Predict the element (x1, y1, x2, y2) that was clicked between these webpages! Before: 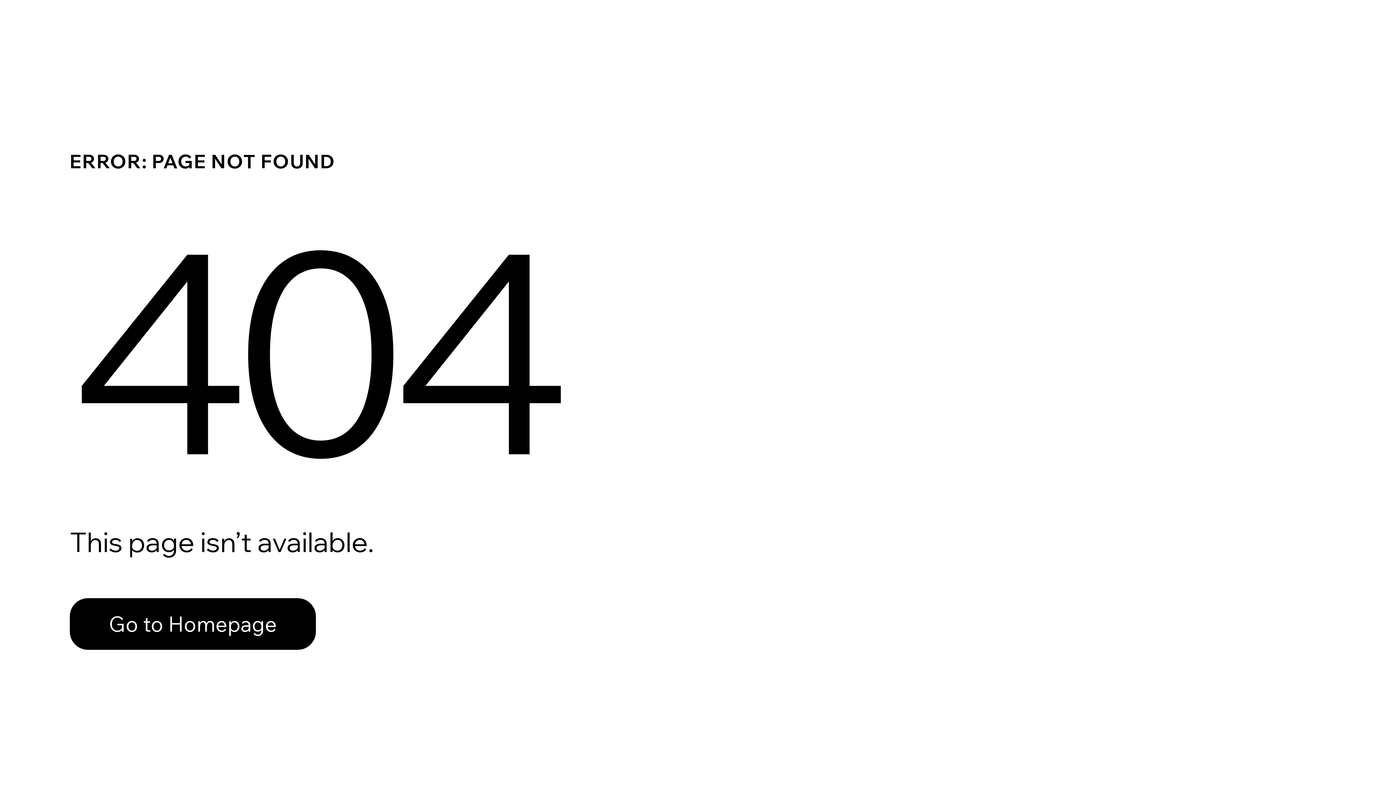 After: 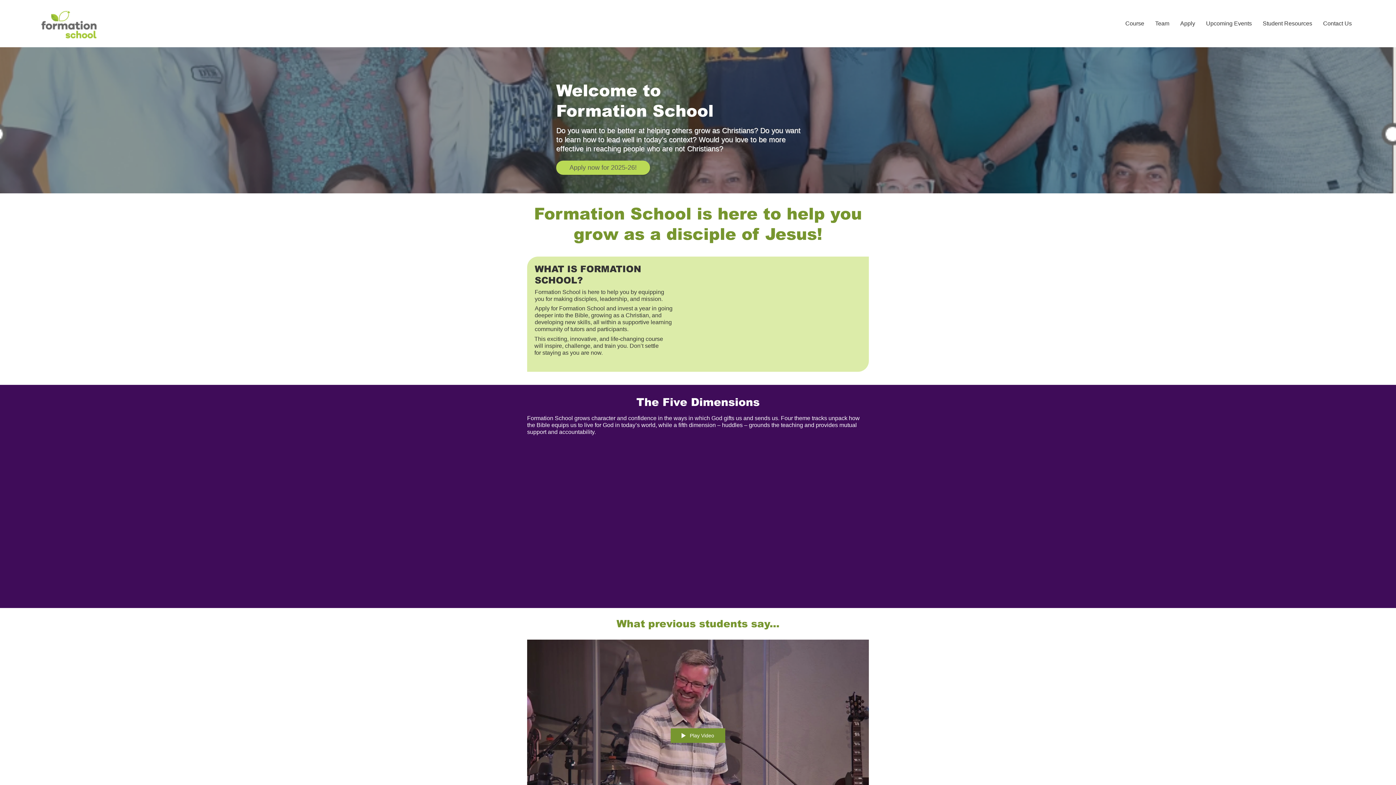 Action: bbox: (69, 582, 768, 659) label: Go to Homepage